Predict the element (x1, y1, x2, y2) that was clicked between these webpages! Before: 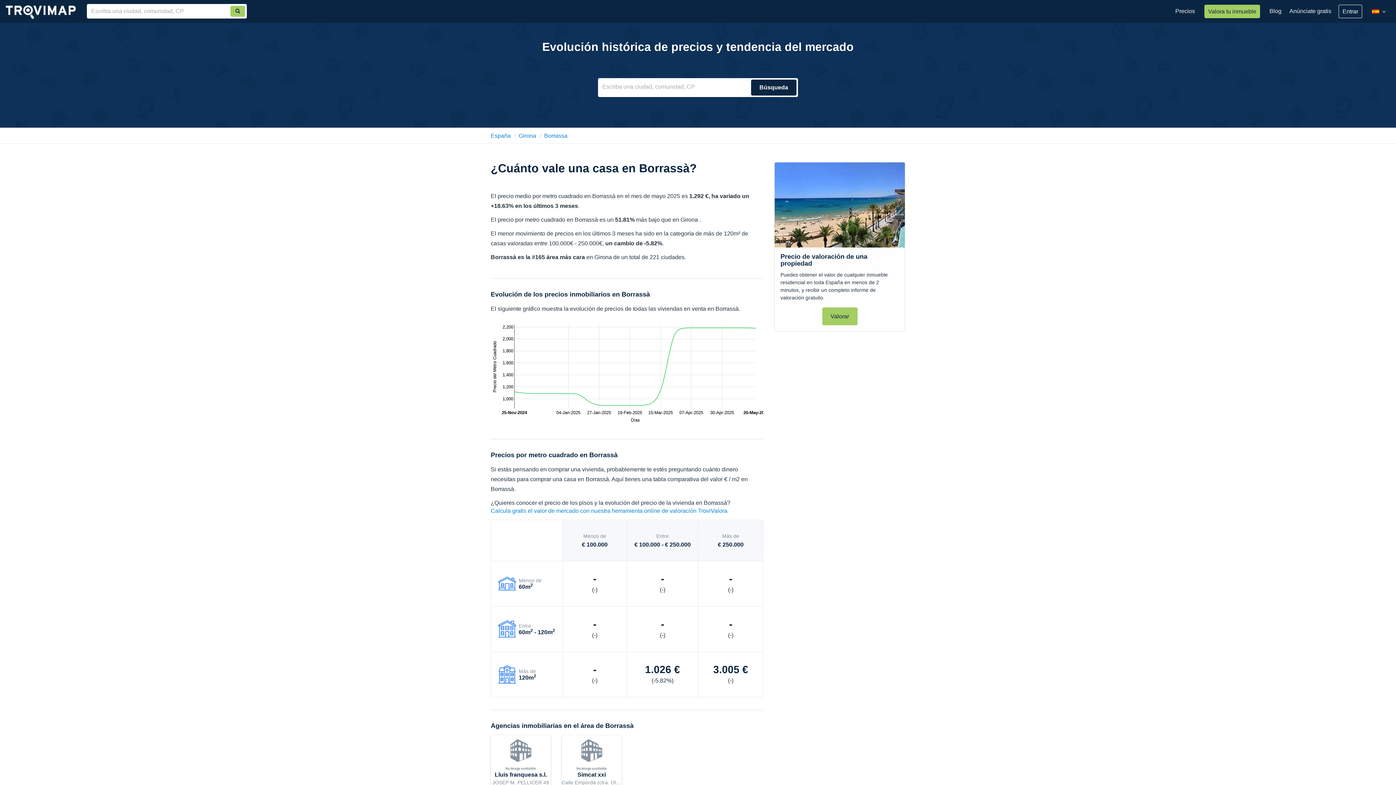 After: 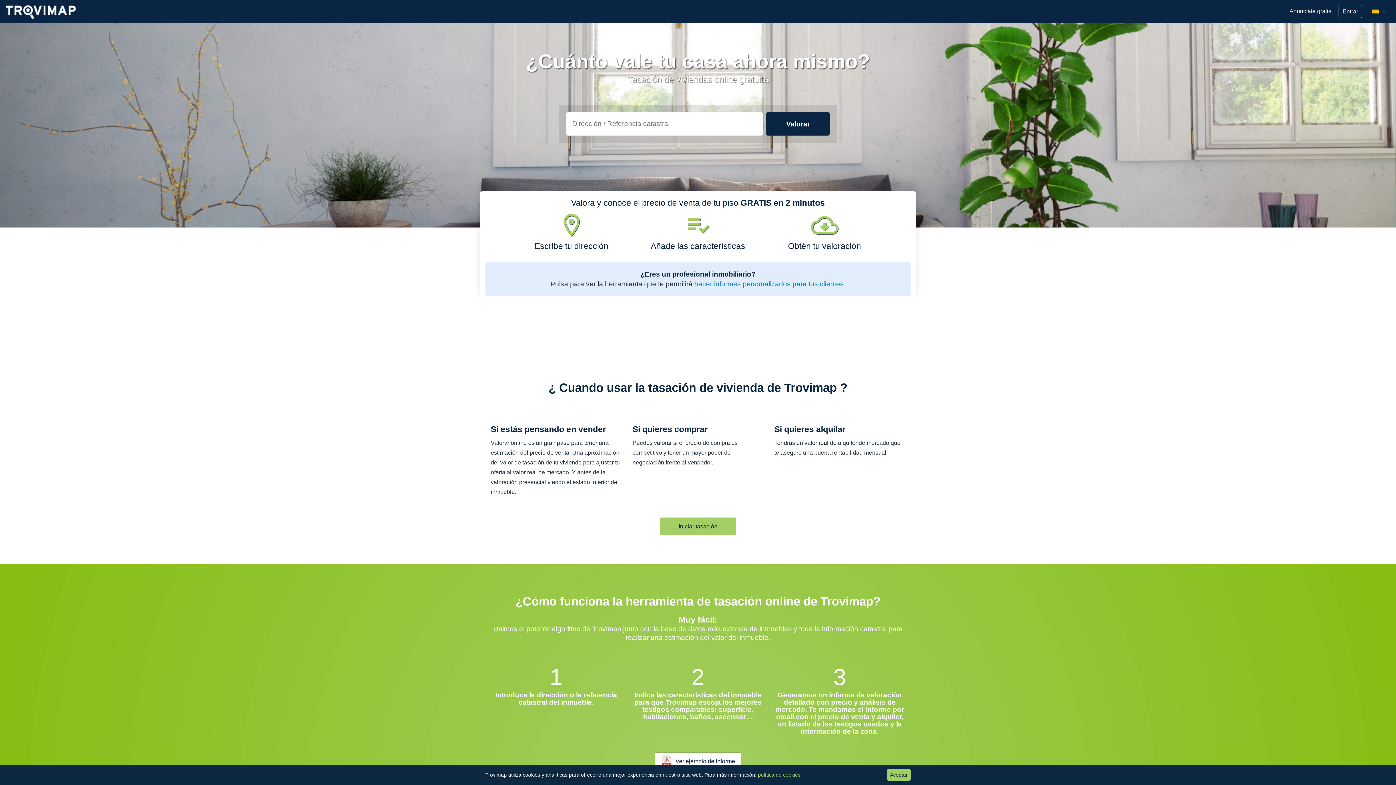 Action: label: Valora tu inmueble bbox: (1204, 4, 1260, 18)